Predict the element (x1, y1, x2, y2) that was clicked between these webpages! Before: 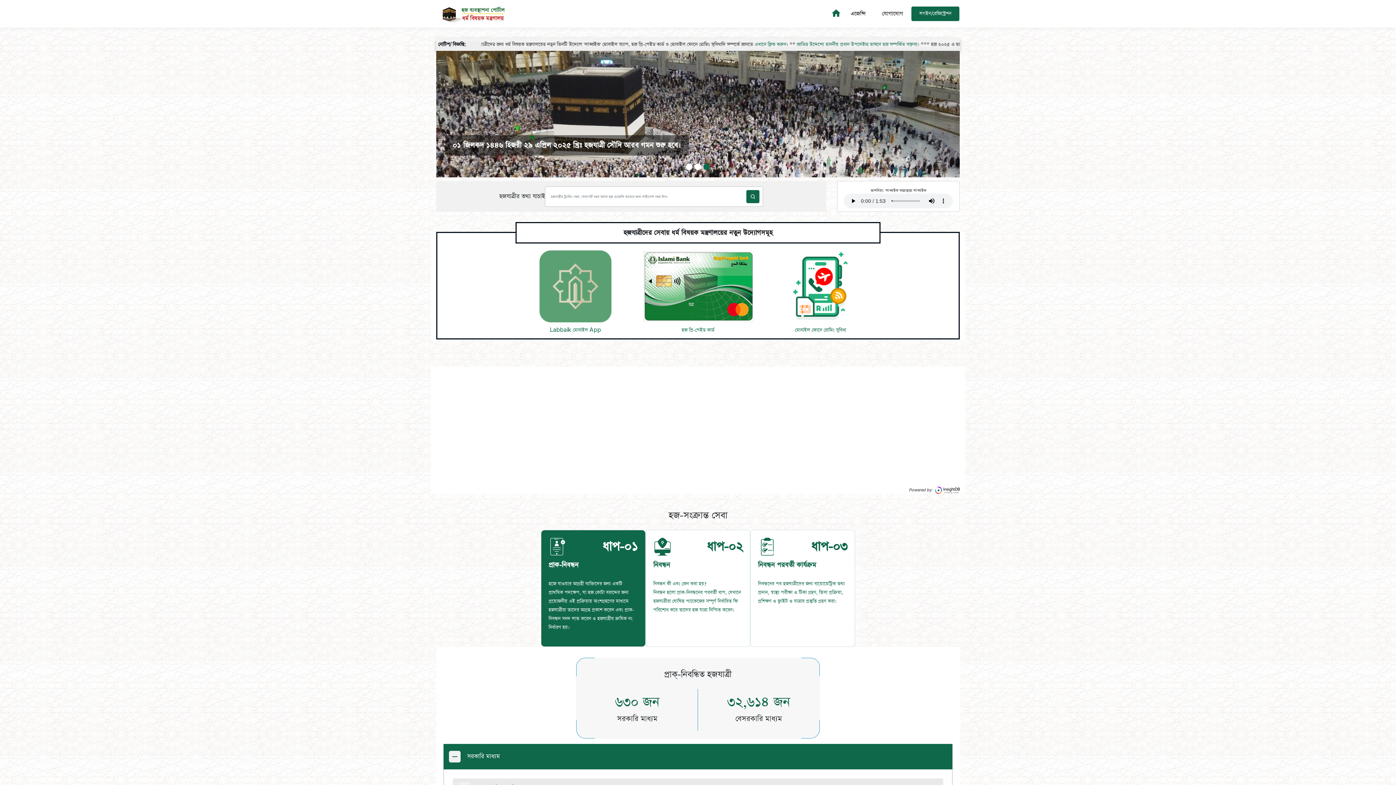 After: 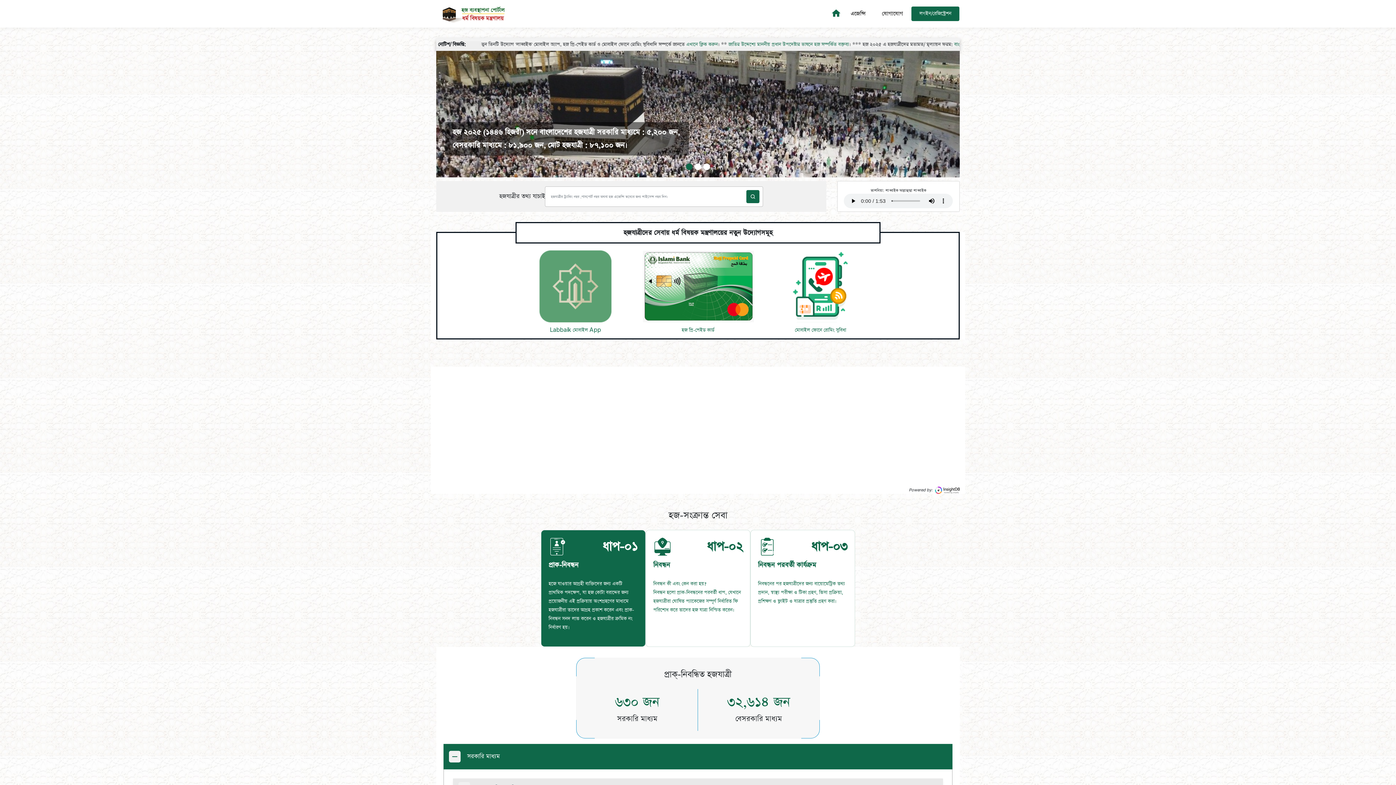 Action: bbox: (832, 9, 842, 18) label: Hajj-Portal